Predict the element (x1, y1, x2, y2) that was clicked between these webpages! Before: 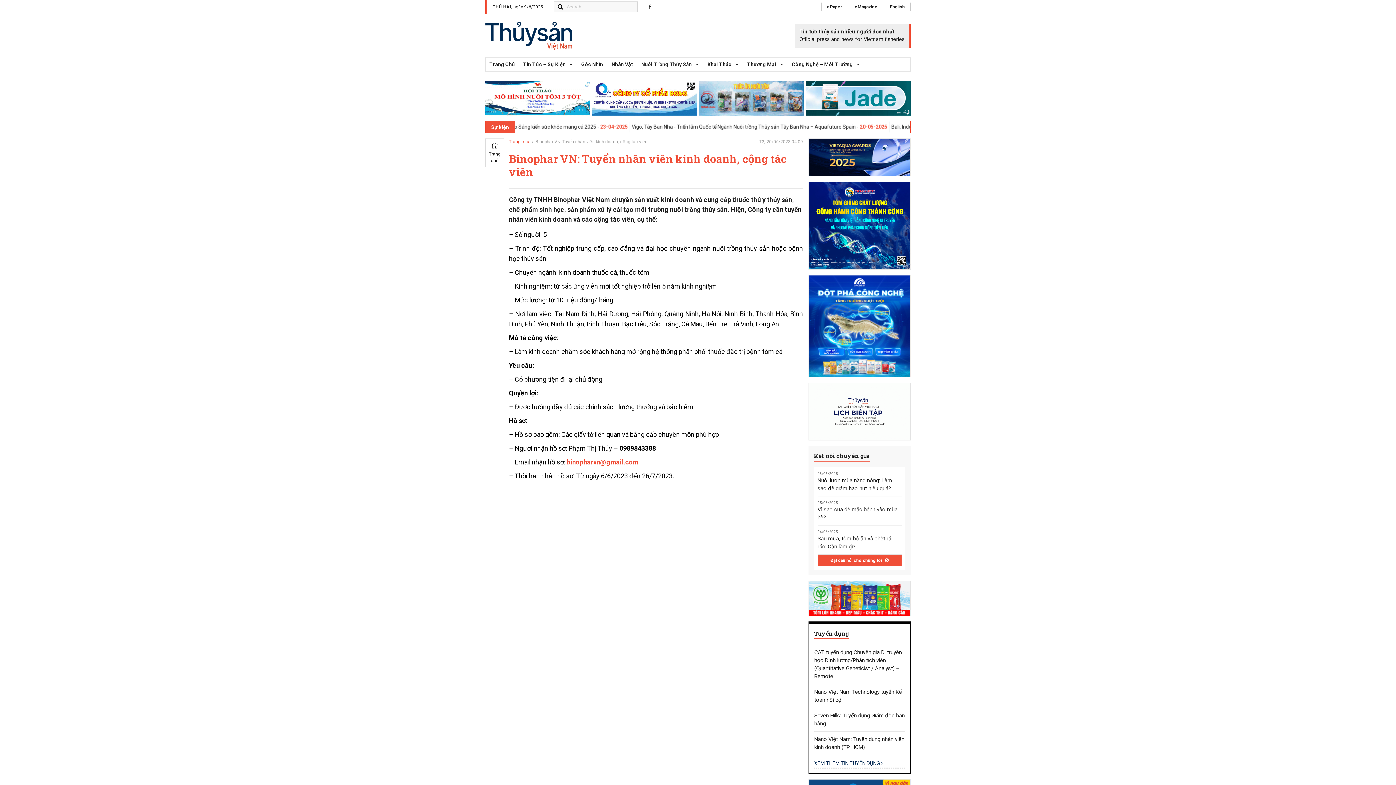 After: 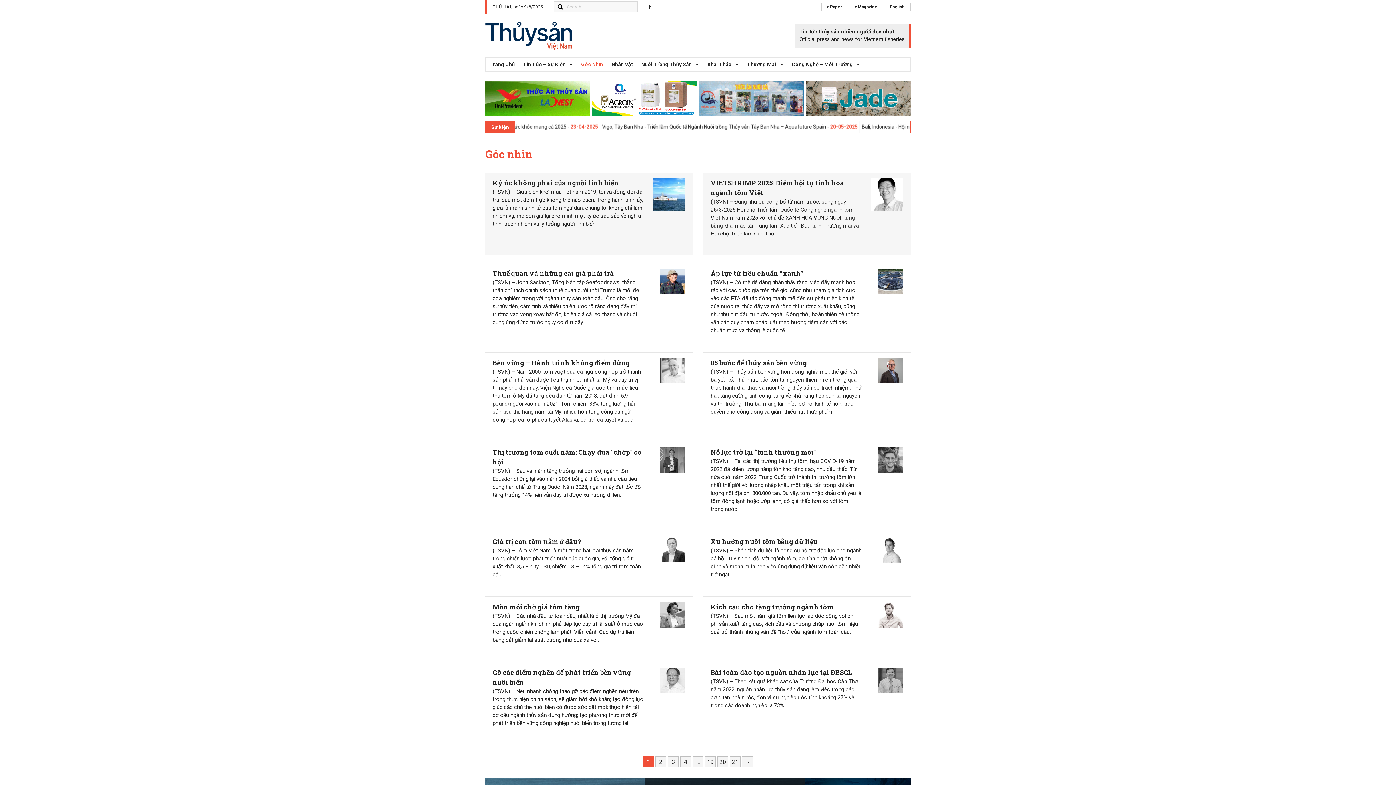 Action: label: Góc Nhìn bbox: (577, 57, 606, 71)